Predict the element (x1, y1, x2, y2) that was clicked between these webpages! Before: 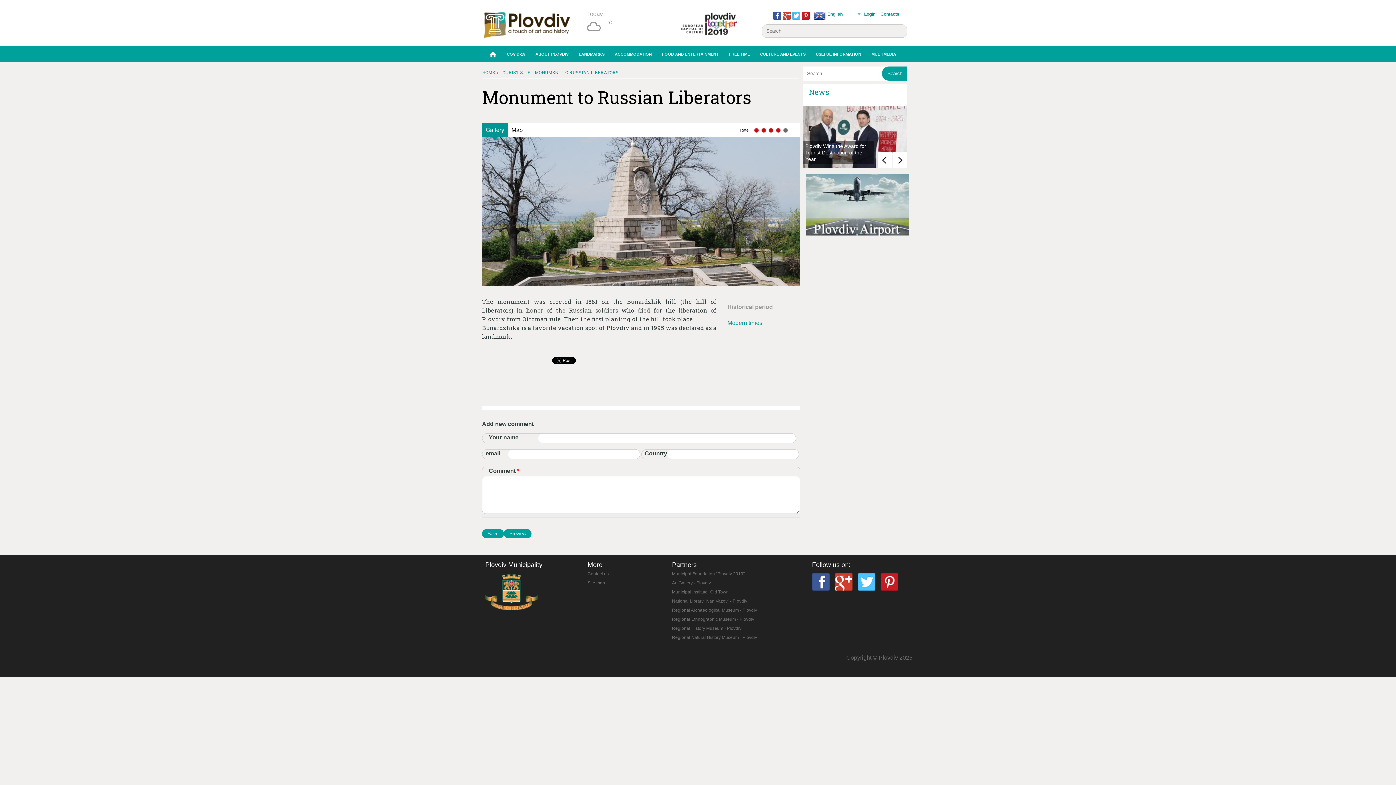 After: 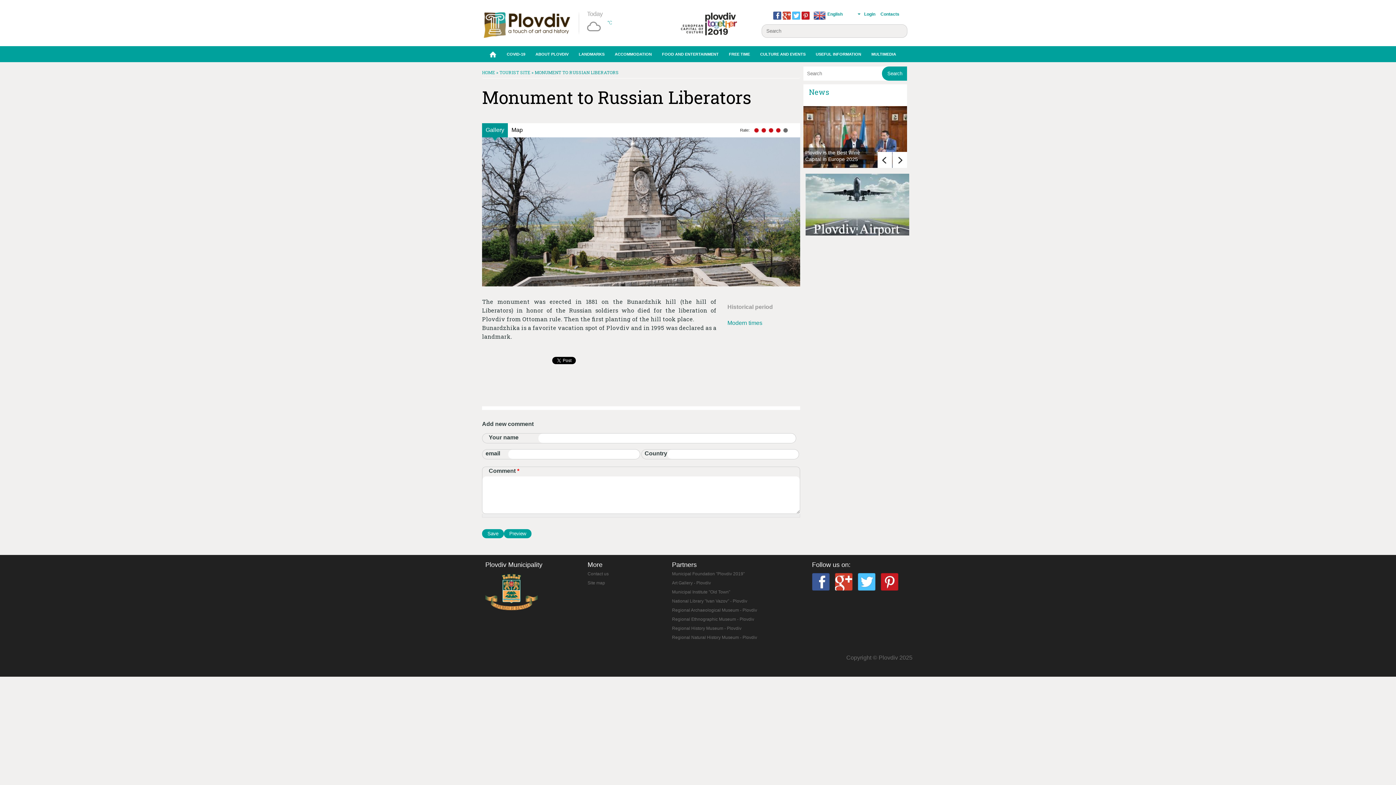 Action: label: Partners bbox: (672, 561, 696, 568)